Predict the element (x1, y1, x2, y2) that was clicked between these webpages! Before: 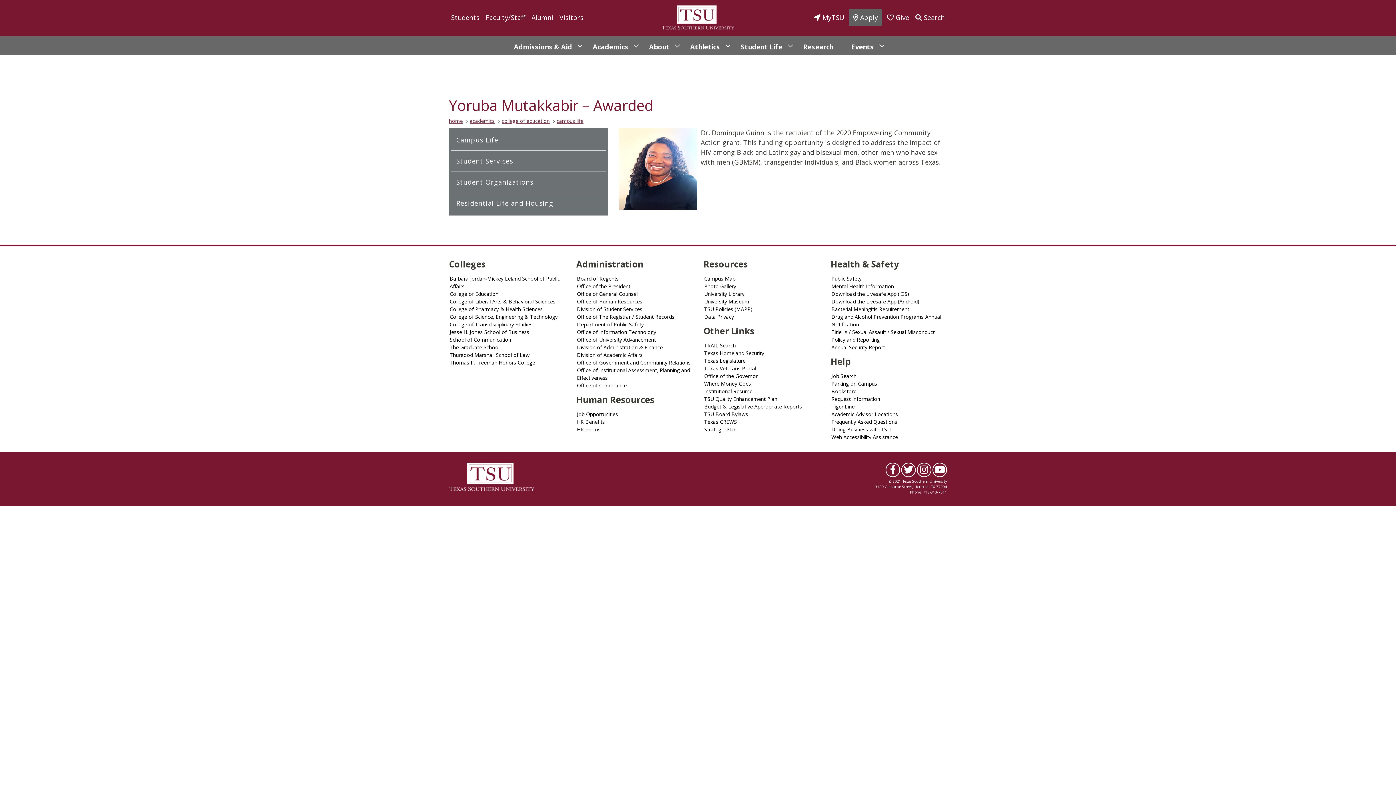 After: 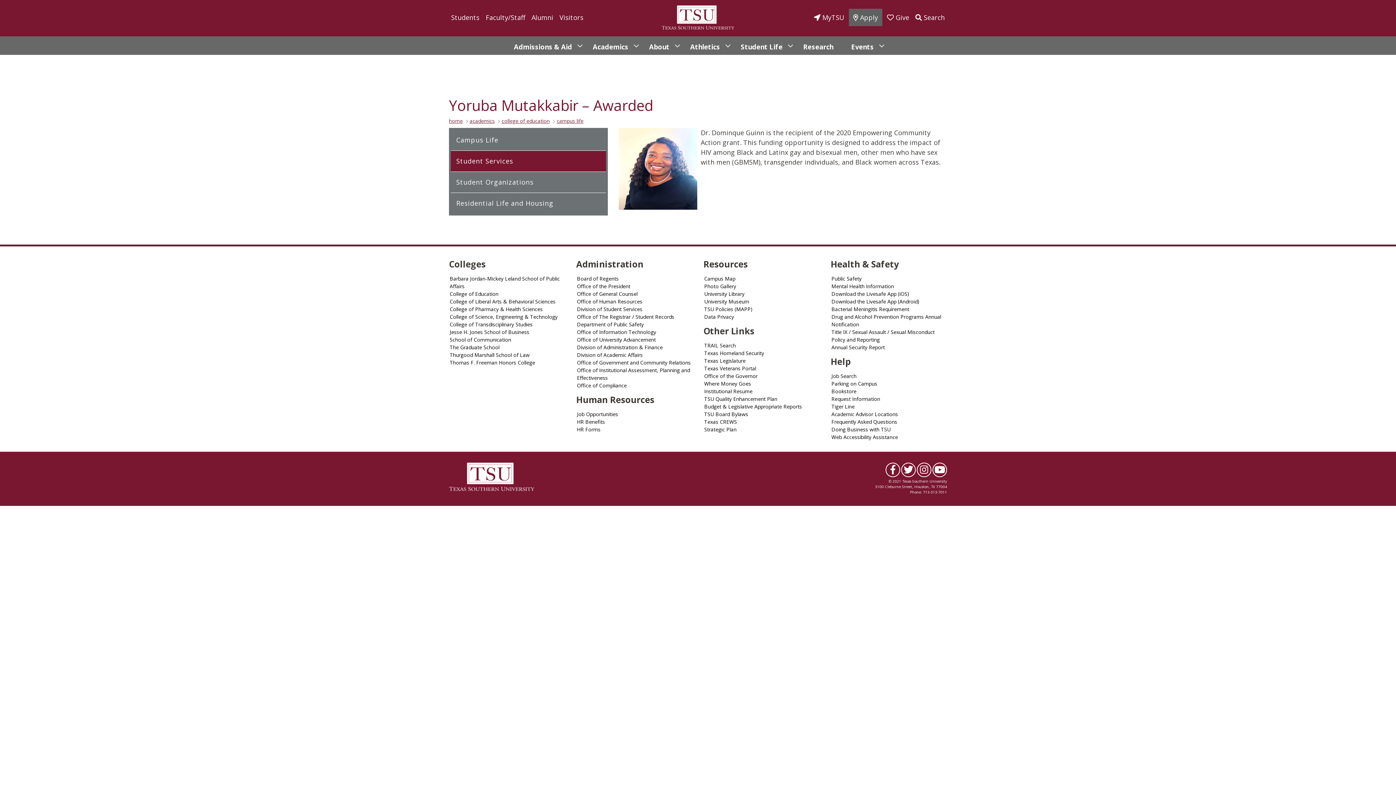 Action: label: Student Services bbox: (450, 150, 606, 171)